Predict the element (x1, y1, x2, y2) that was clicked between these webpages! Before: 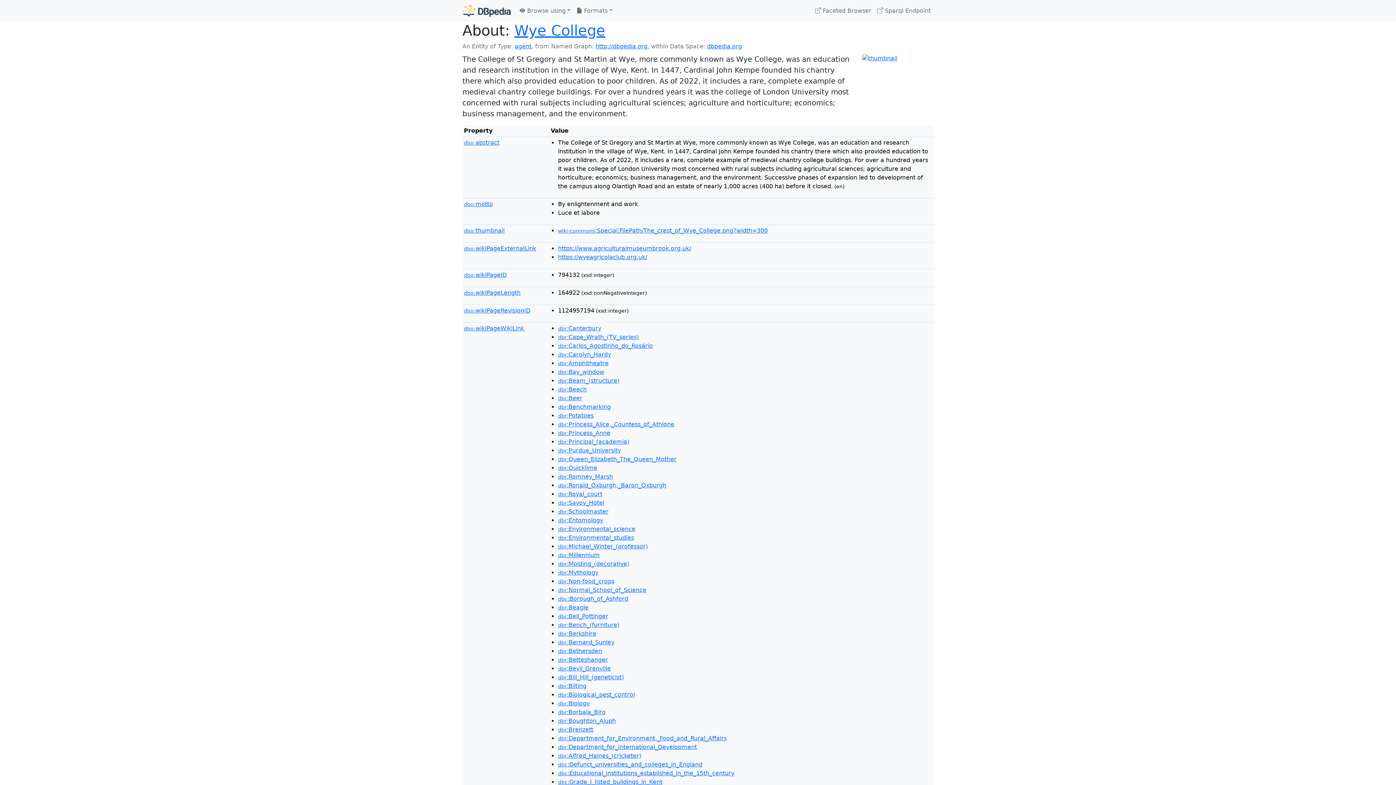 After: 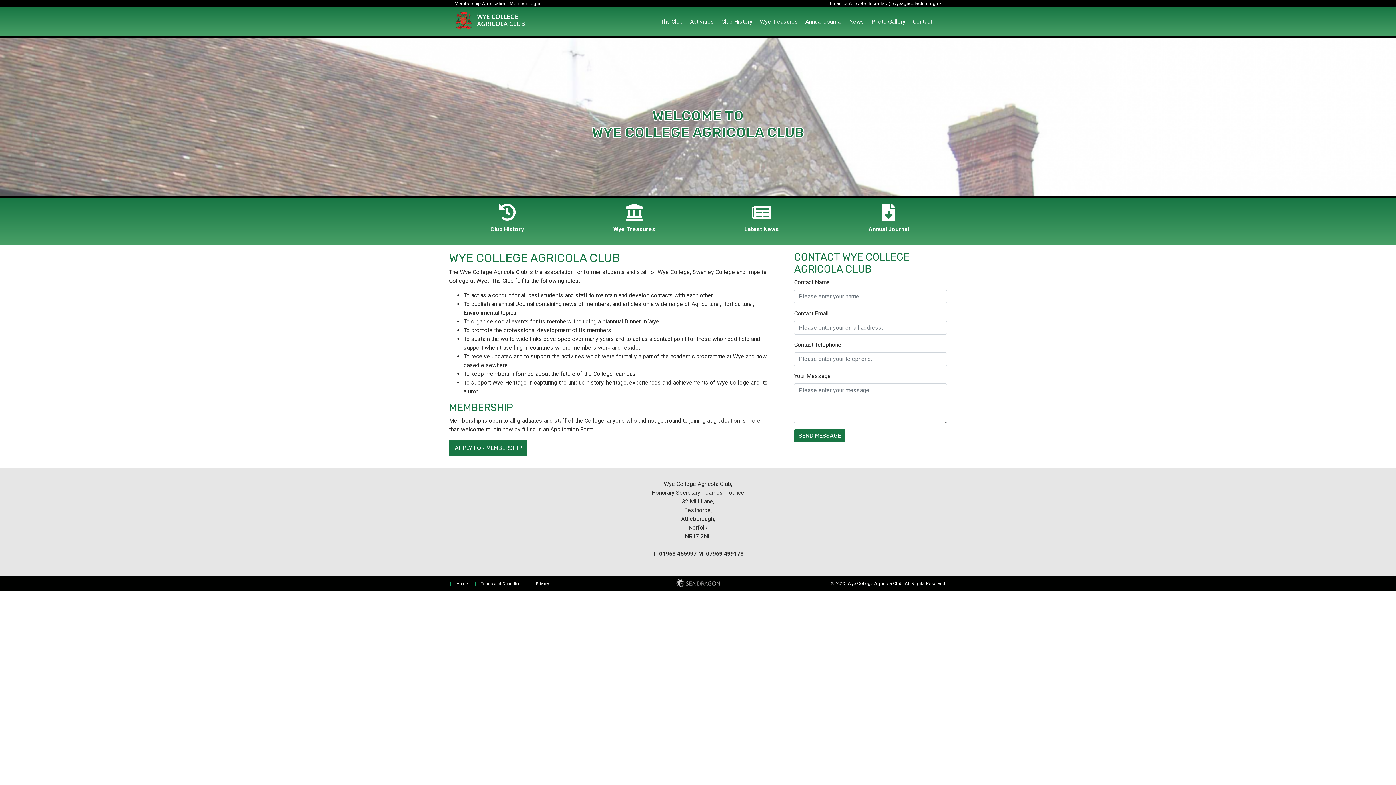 Action: bbox: (558, 253, 647, 260) label: https://wyeagricolaclub.org.uk/